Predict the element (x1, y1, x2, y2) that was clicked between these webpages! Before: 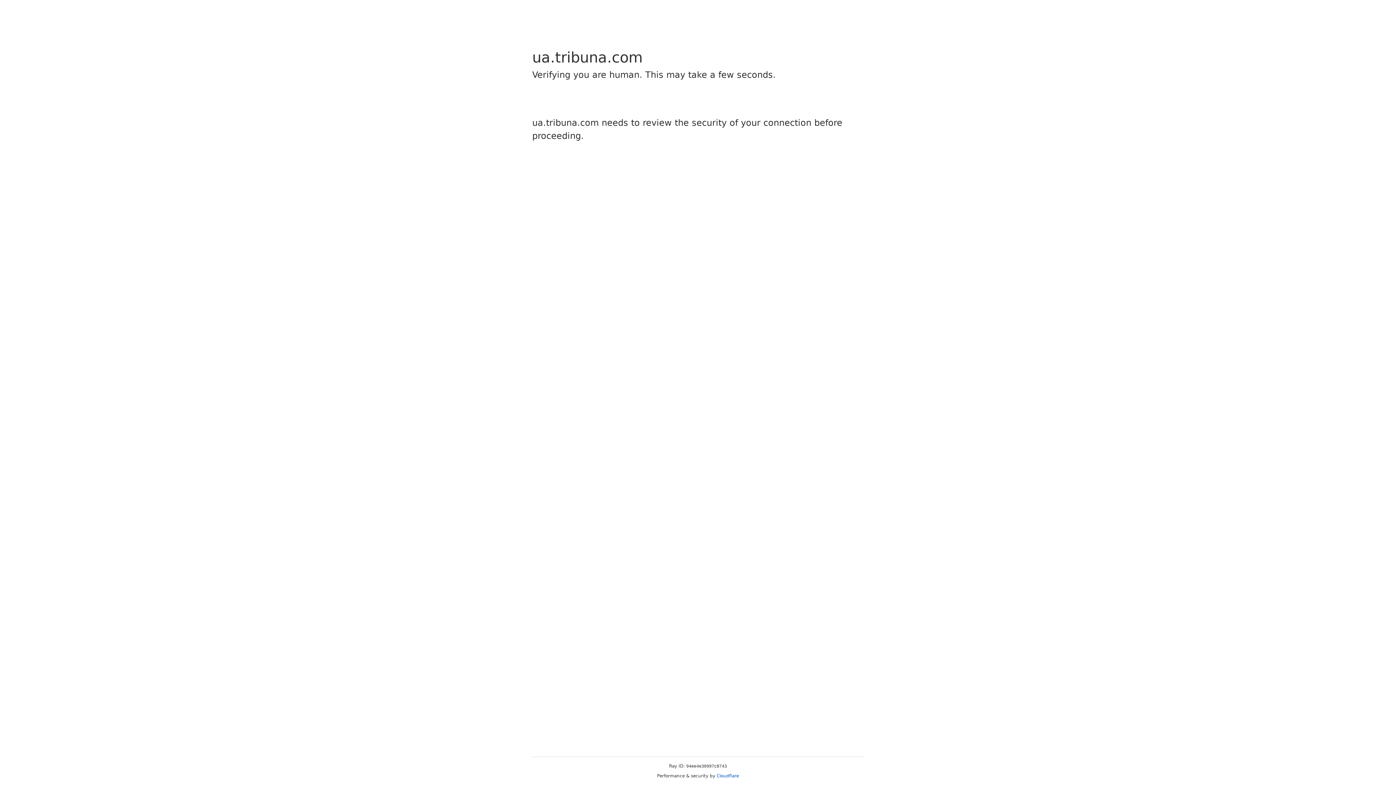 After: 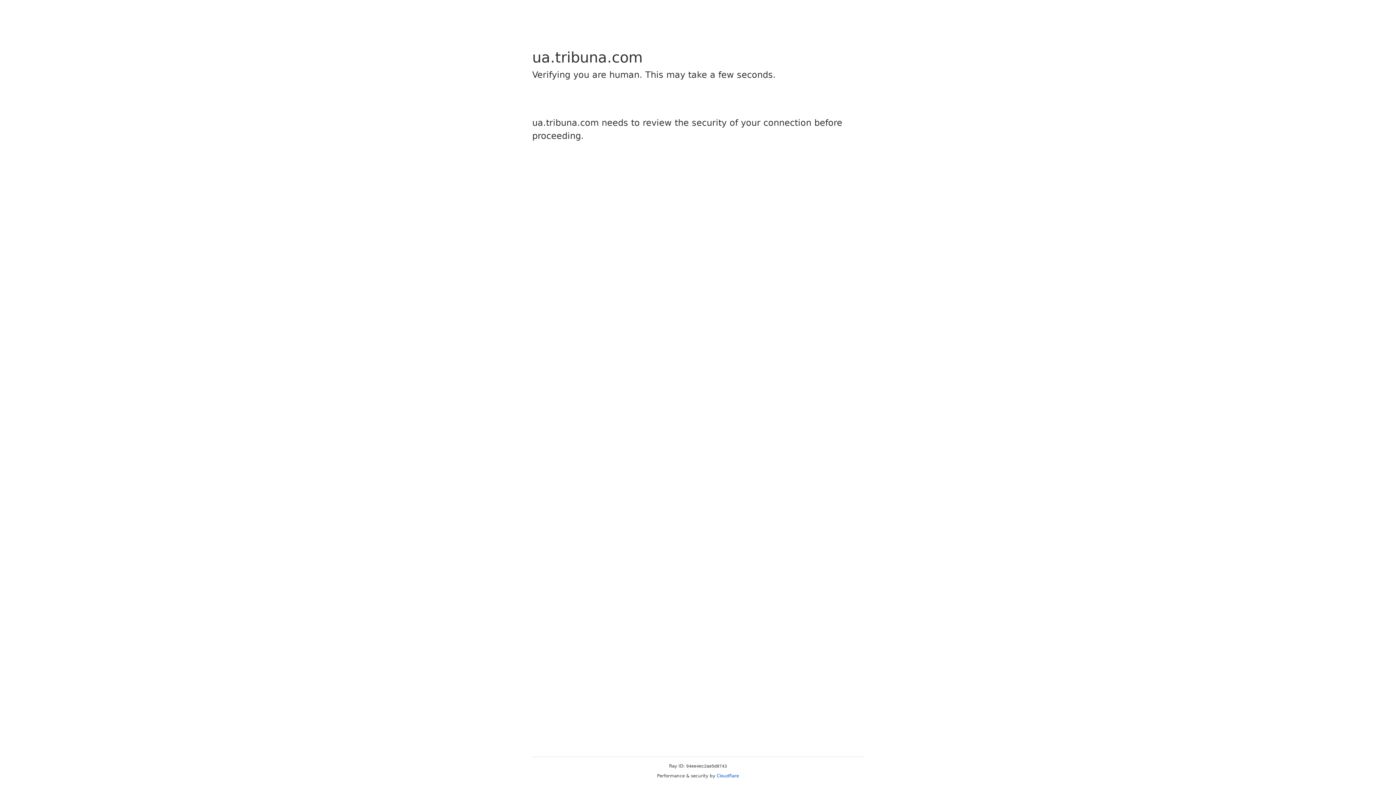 Action: label: Cloudflare bbox: (716, 773, 739, 778)